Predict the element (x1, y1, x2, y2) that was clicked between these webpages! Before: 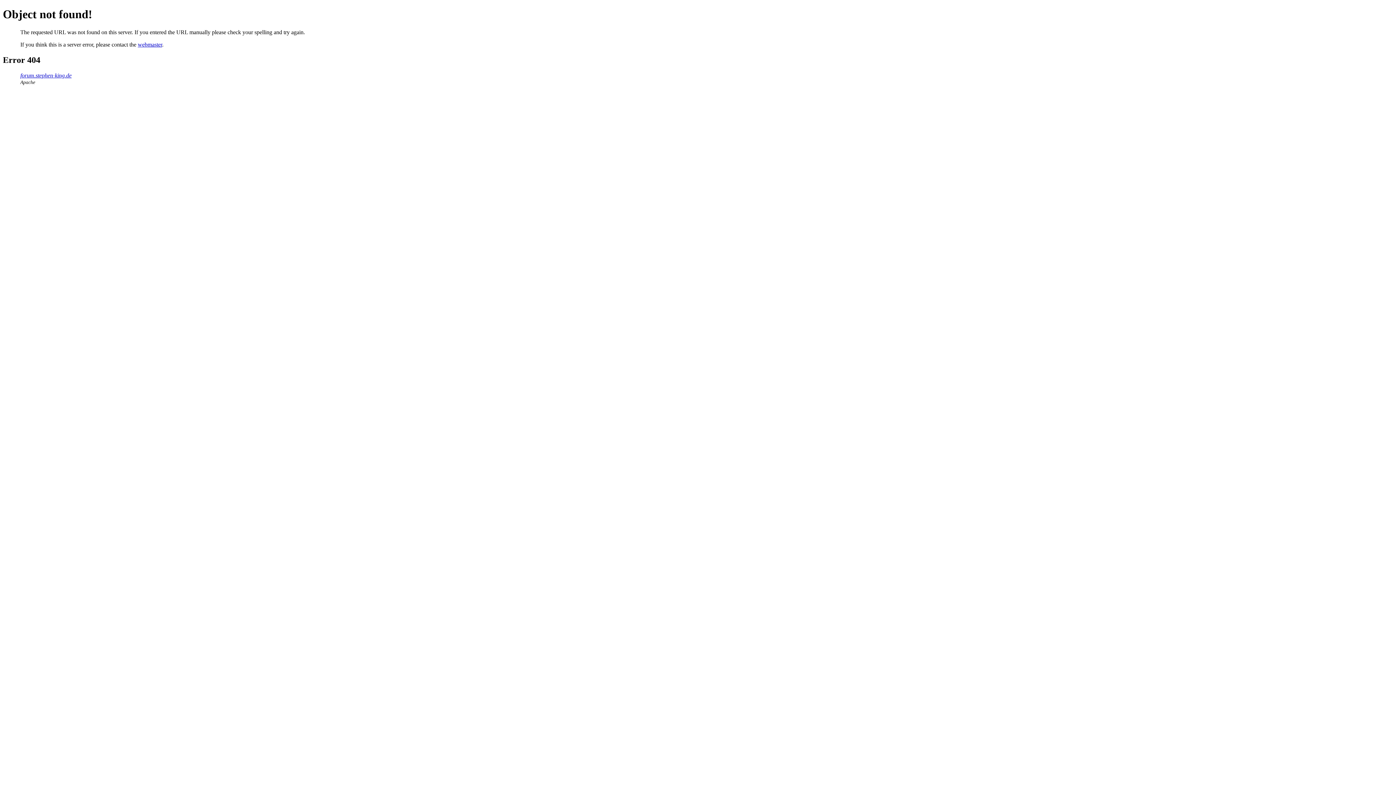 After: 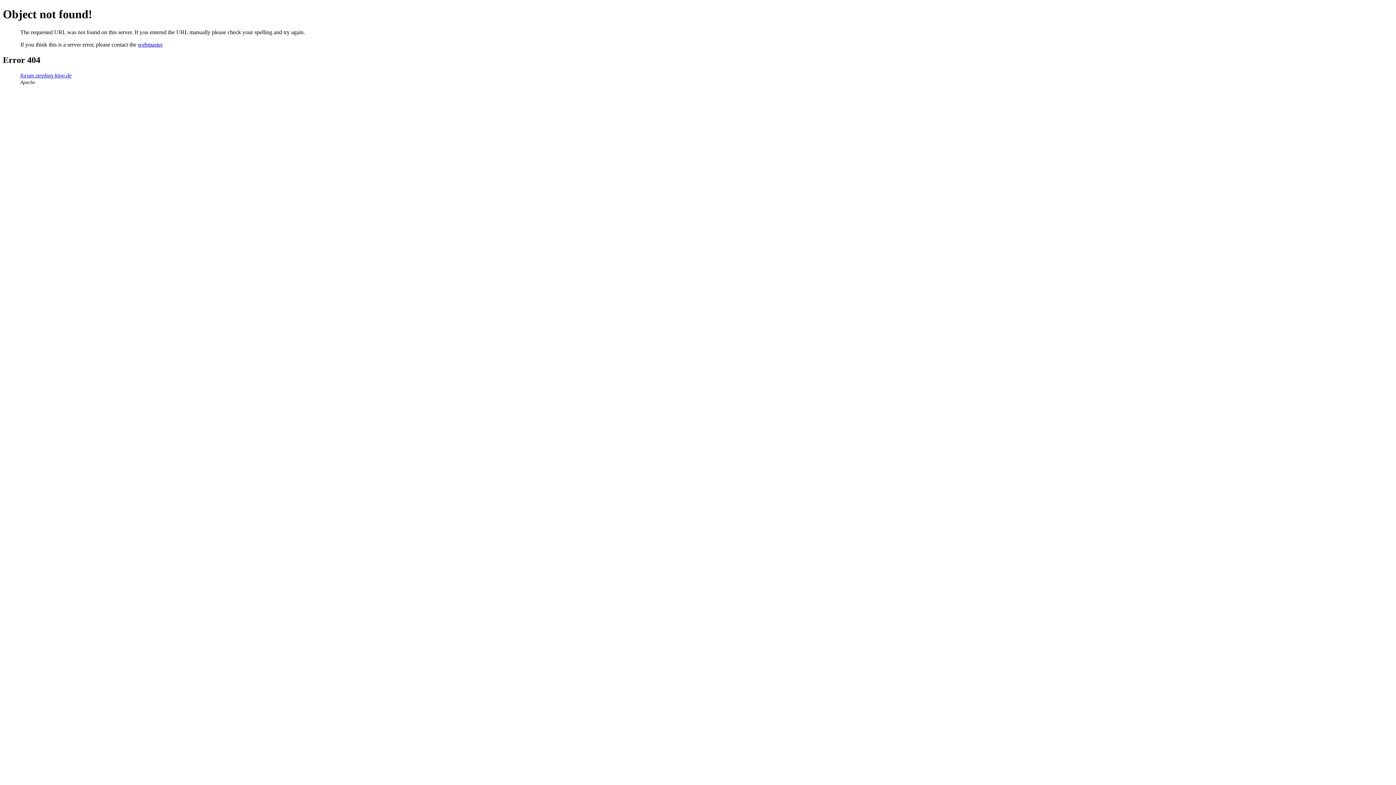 Action: bbox: (137, 41, 162, 47) label: webmaster